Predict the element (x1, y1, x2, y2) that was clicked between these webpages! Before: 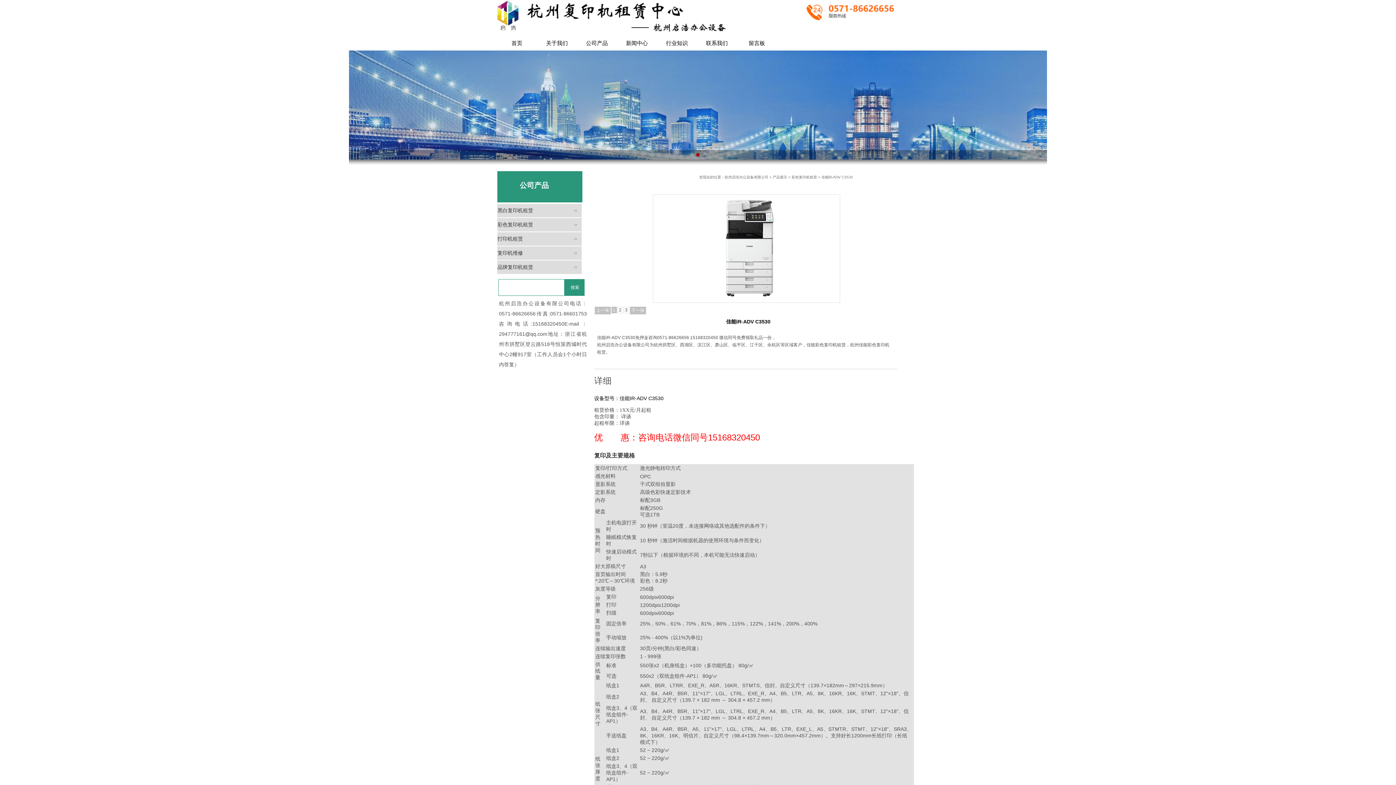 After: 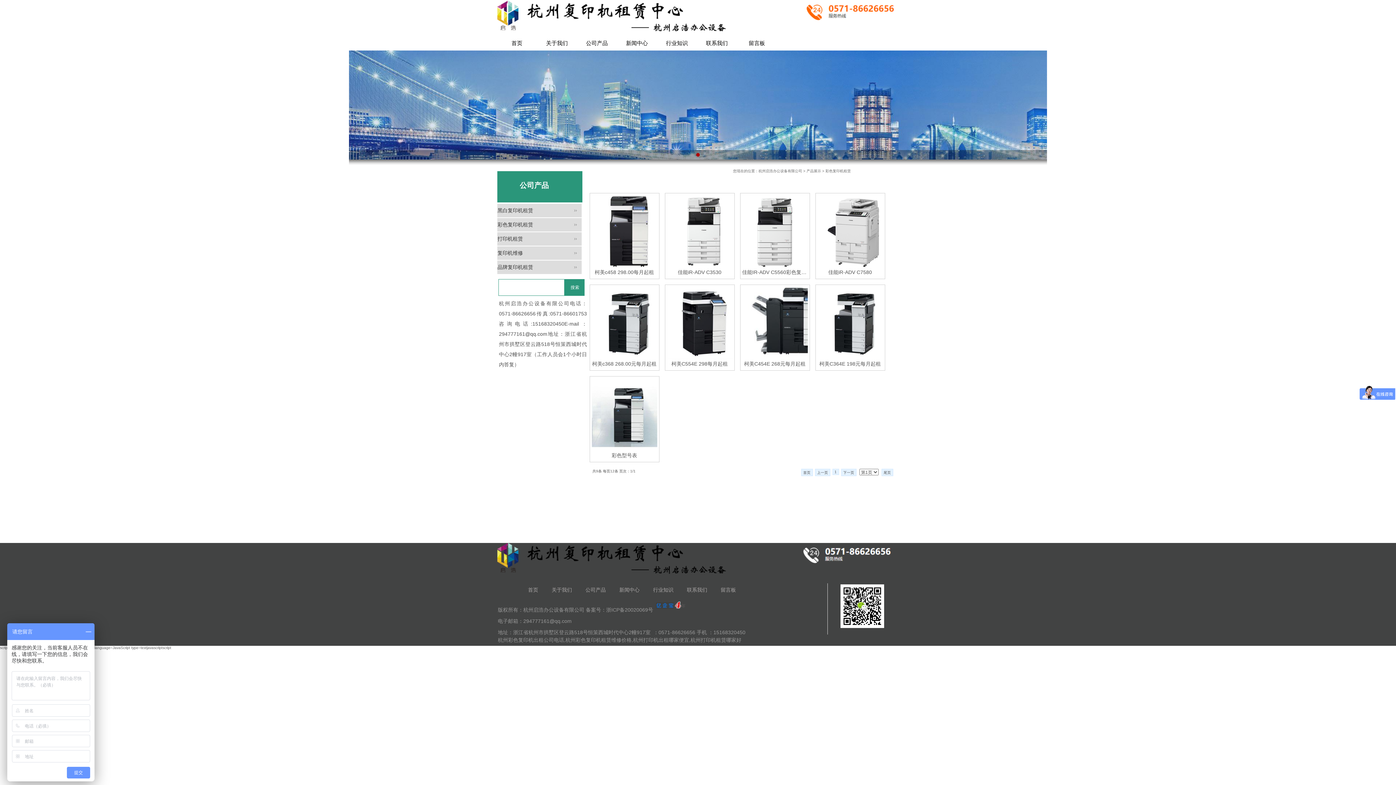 Action: label: 彩色复印机租赁 bbox: (791, 175, 817, 179)